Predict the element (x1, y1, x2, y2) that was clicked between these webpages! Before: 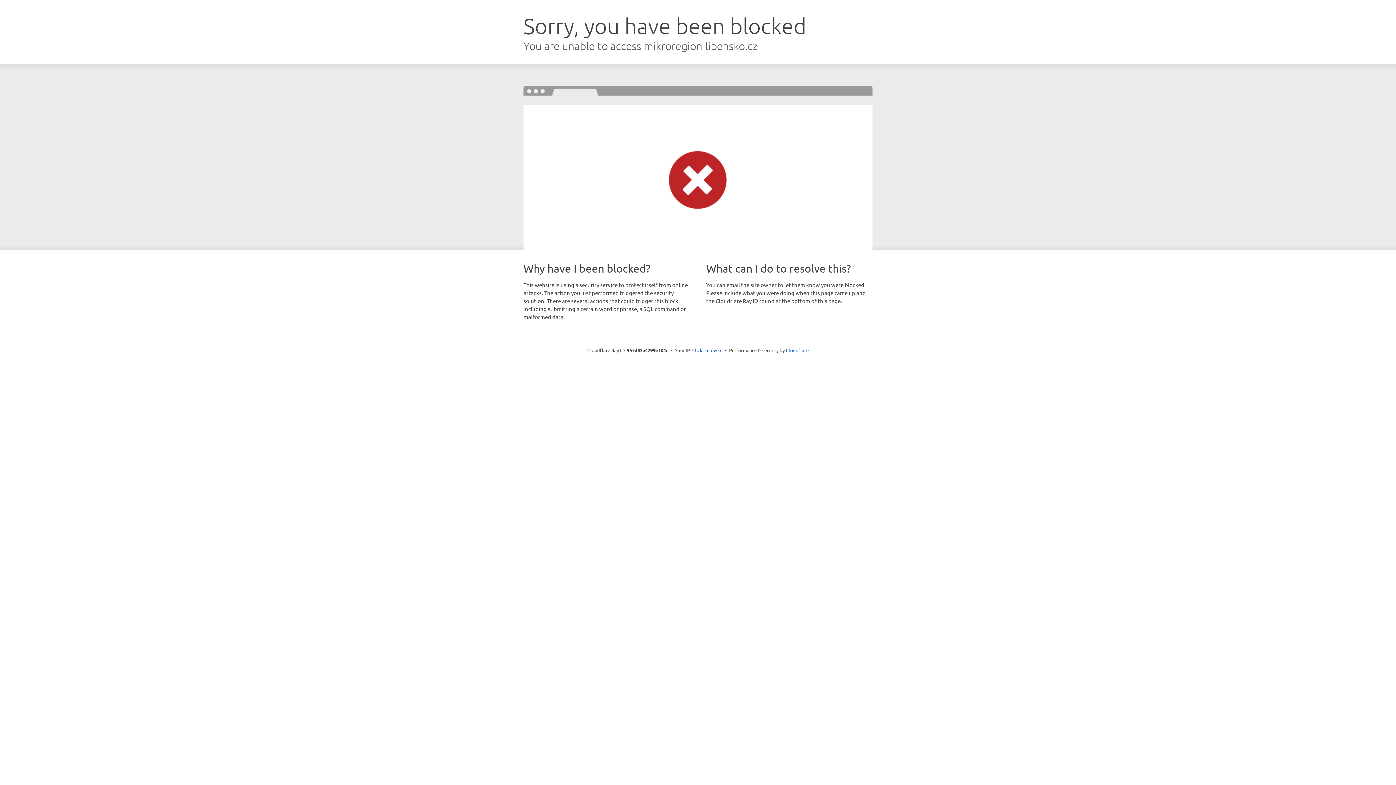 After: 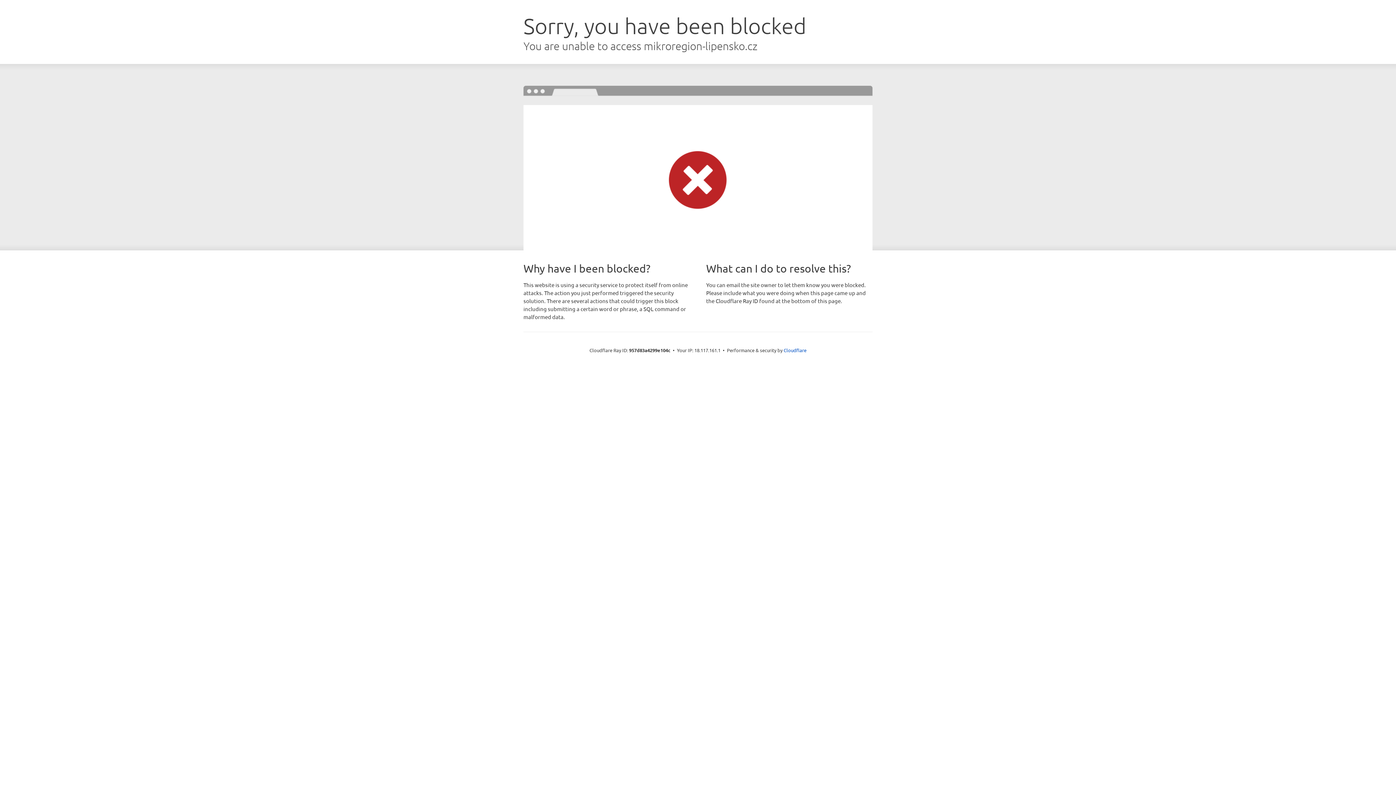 Action: bbox: (692, 346, 722, 353) label: Click to reveal